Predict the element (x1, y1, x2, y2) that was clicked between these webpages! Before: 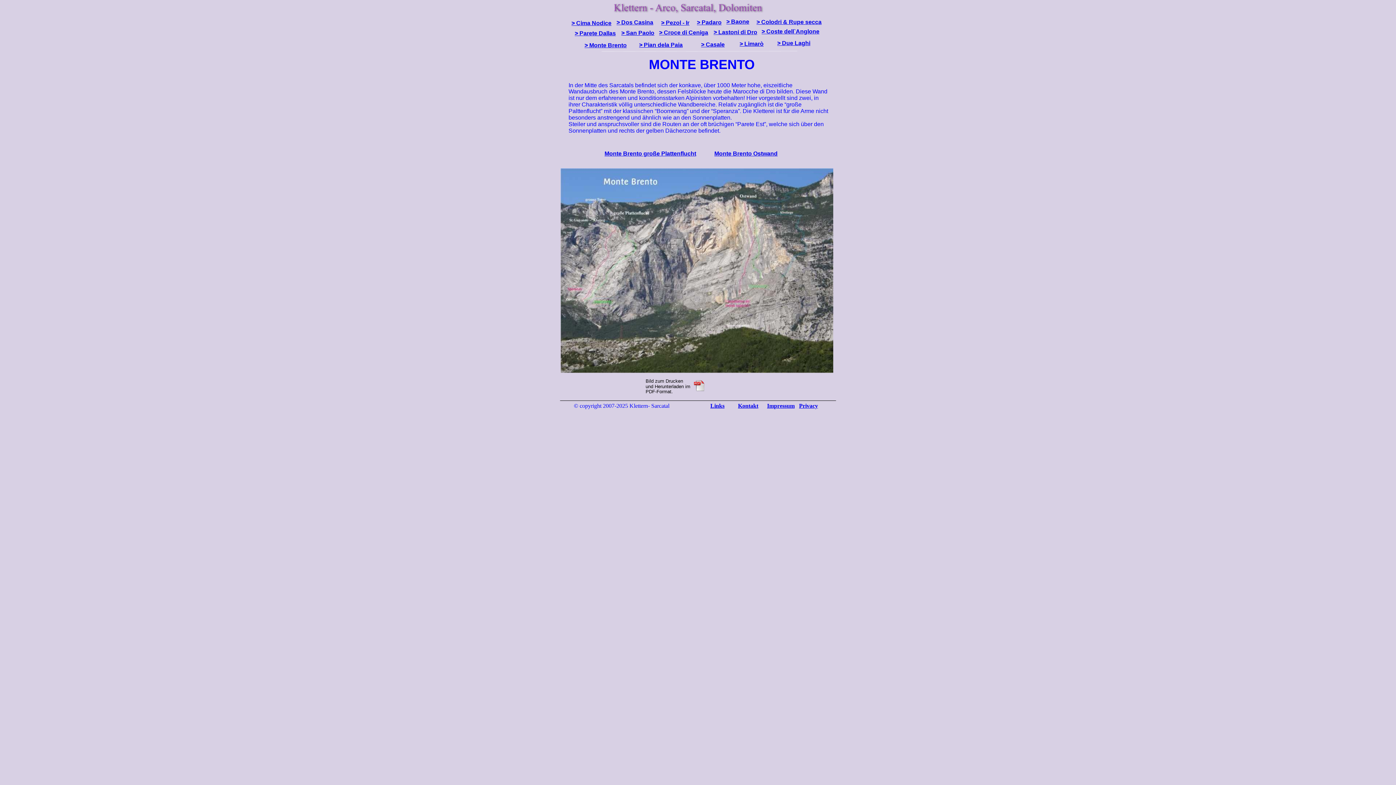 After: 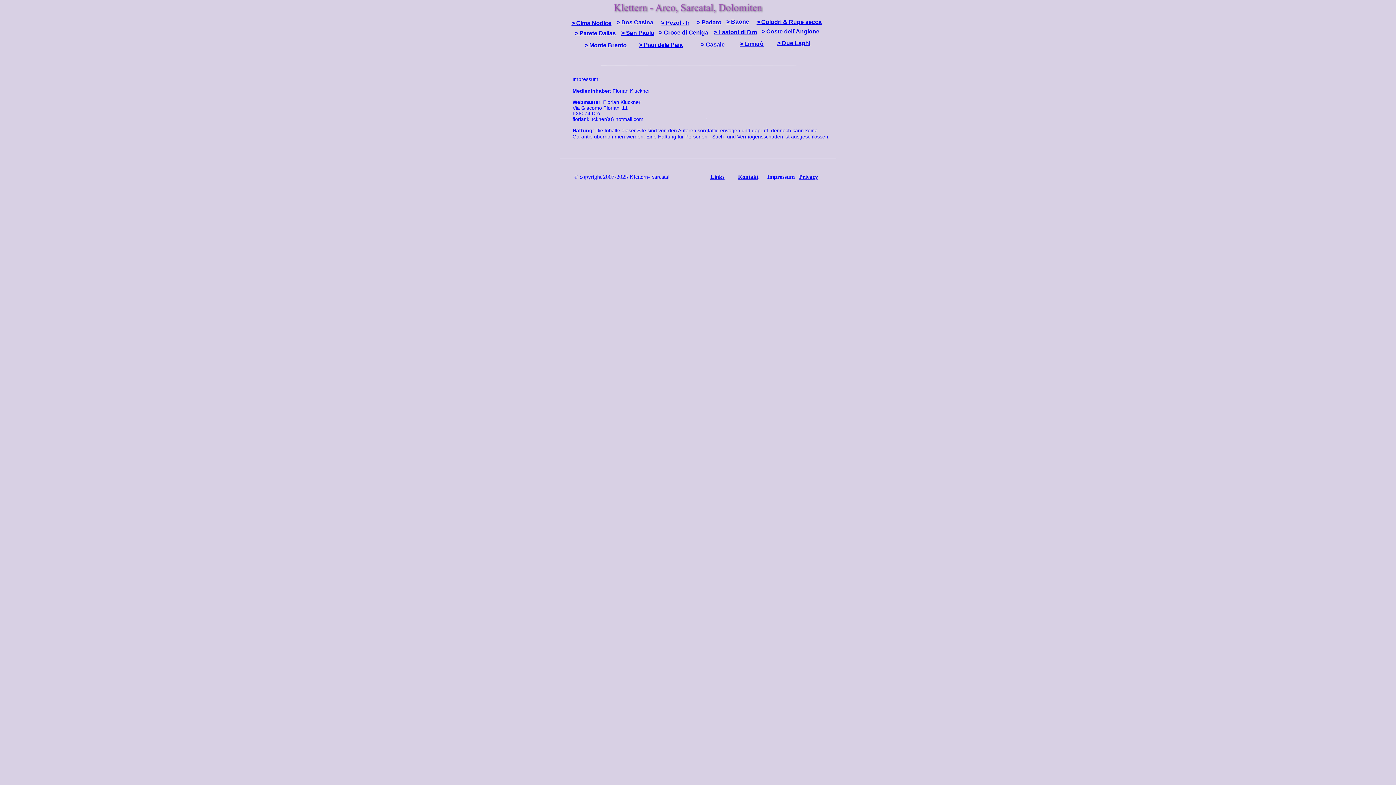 Action: label: Impressum bbox: (767, 402, 794, 409)